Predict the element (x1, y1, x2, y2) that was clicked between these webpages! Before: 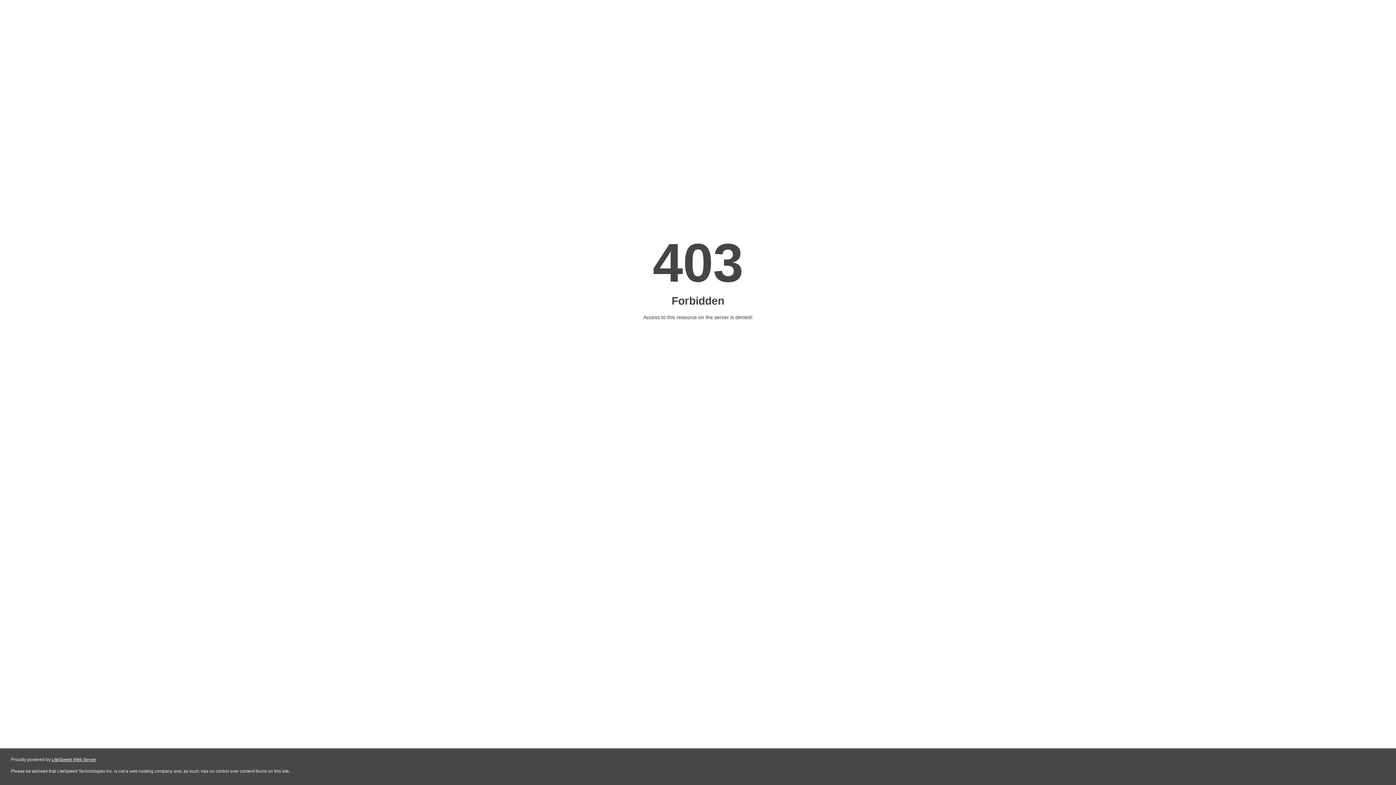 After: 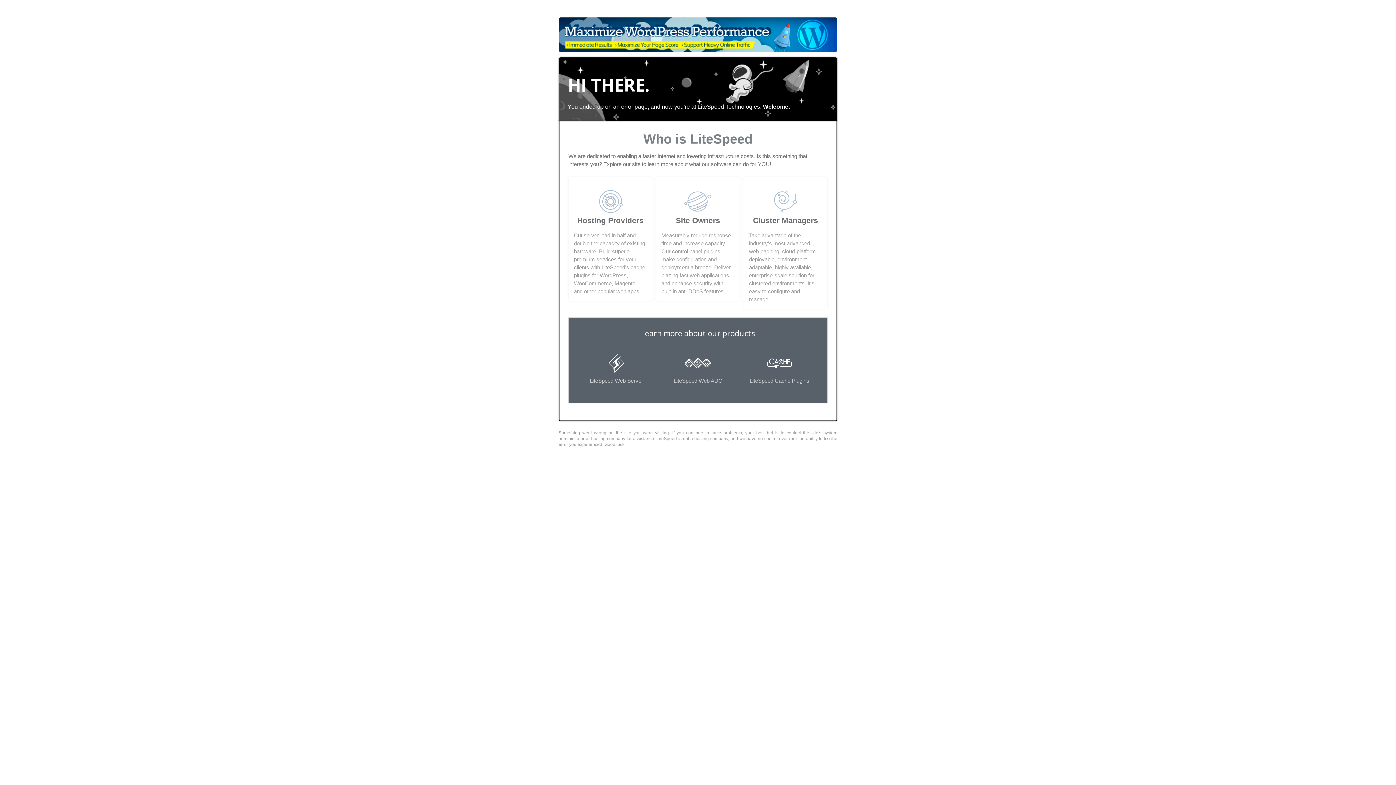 Action: label: LiteSpeed Web Server bbox: (51, 757, 96, 762)